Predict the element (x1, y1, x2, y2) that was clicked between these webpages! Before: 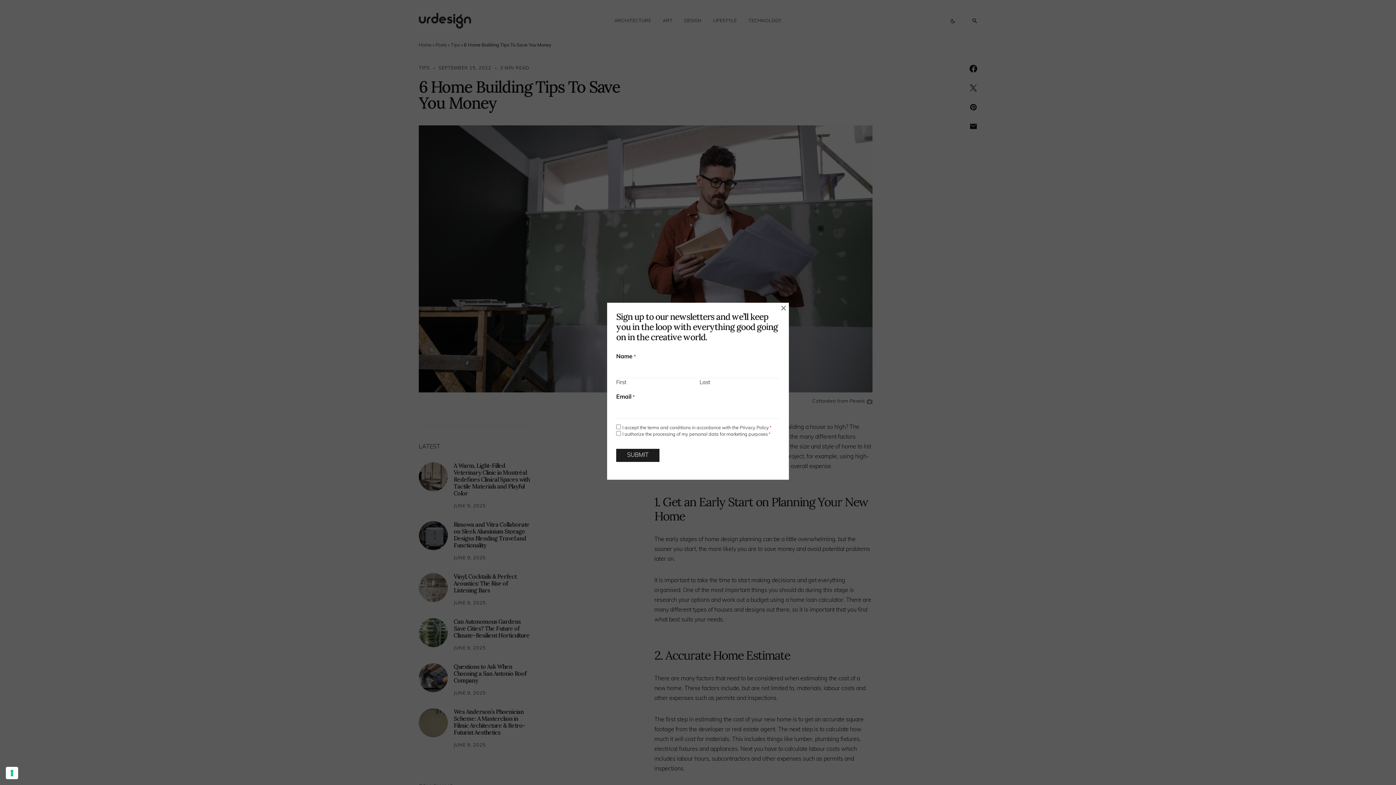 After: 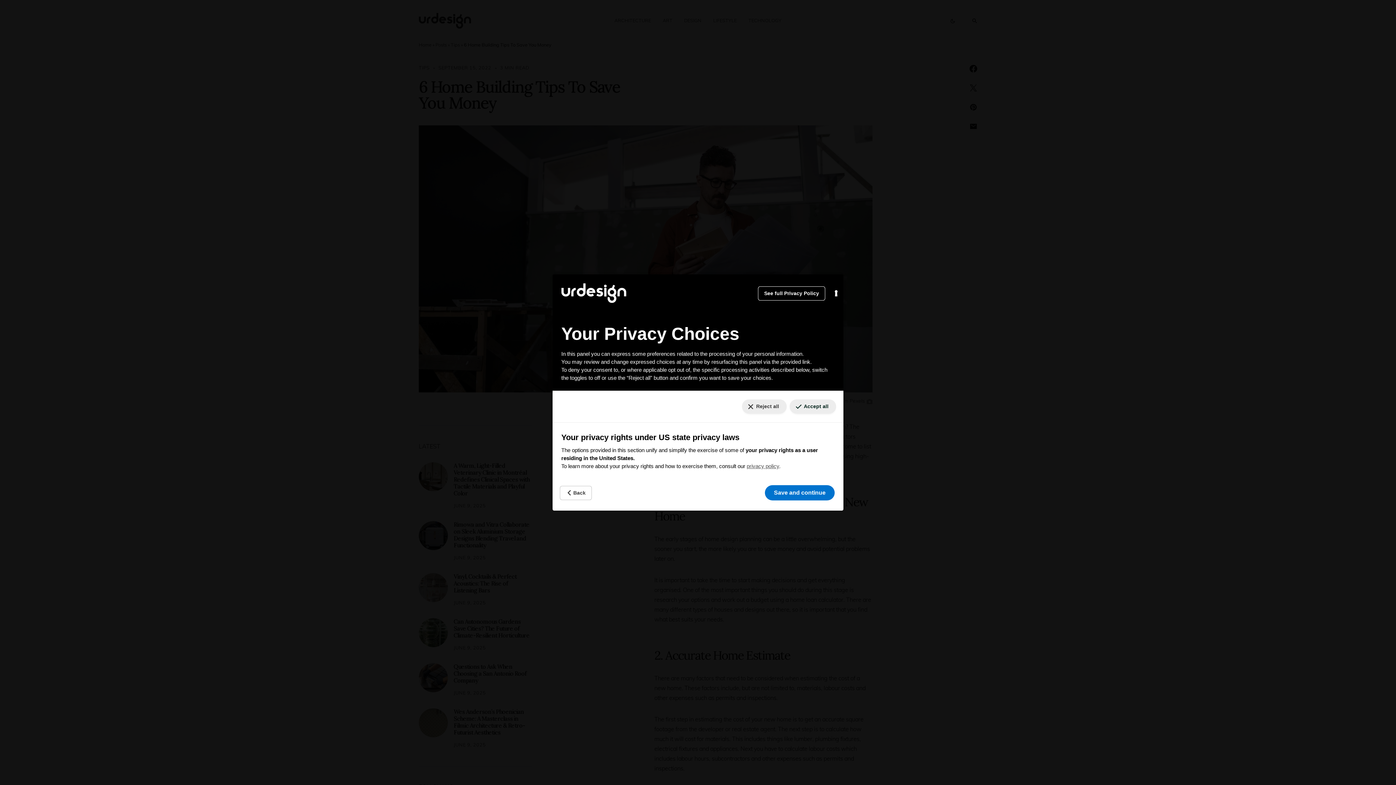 Action: bbox: (5, 767, 18, 779) label: Your consent preferences for tracking technologies